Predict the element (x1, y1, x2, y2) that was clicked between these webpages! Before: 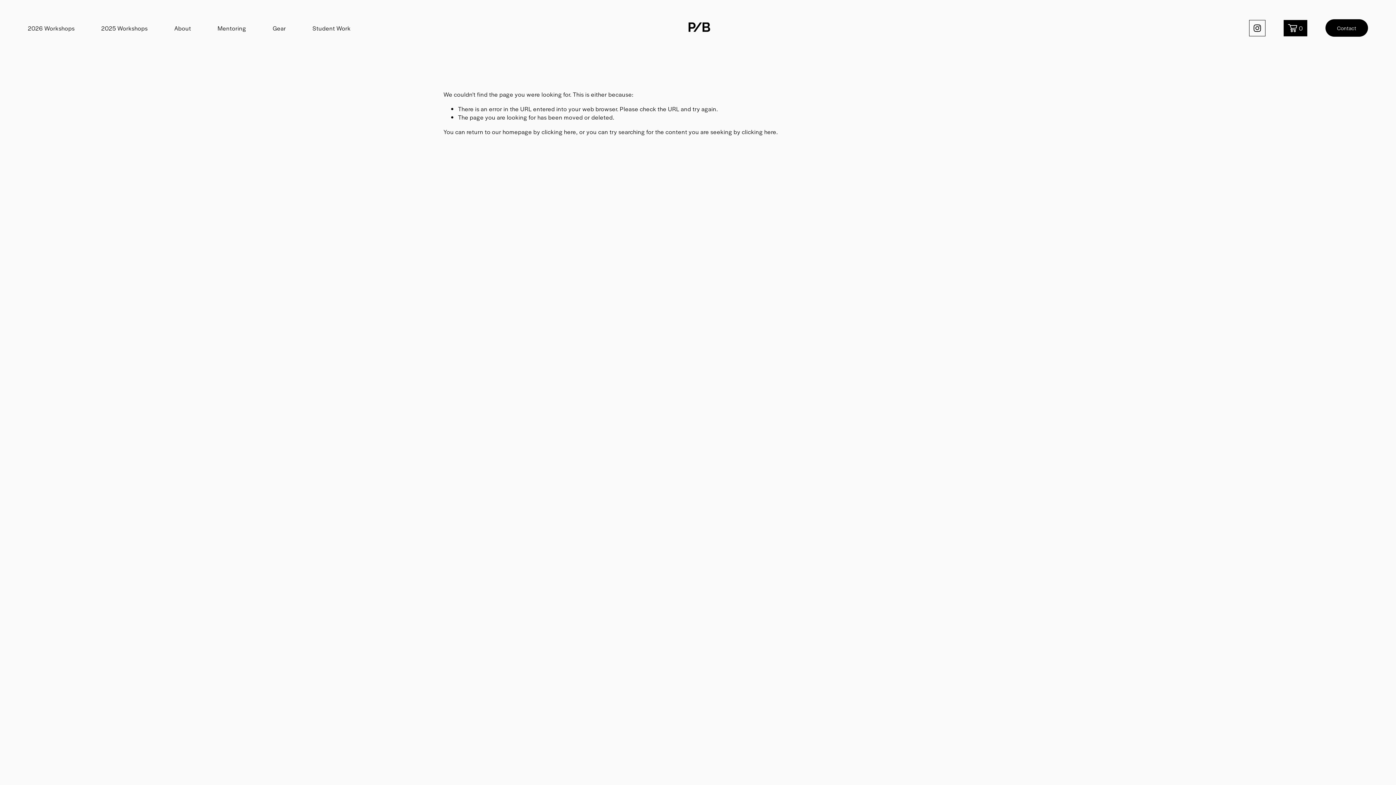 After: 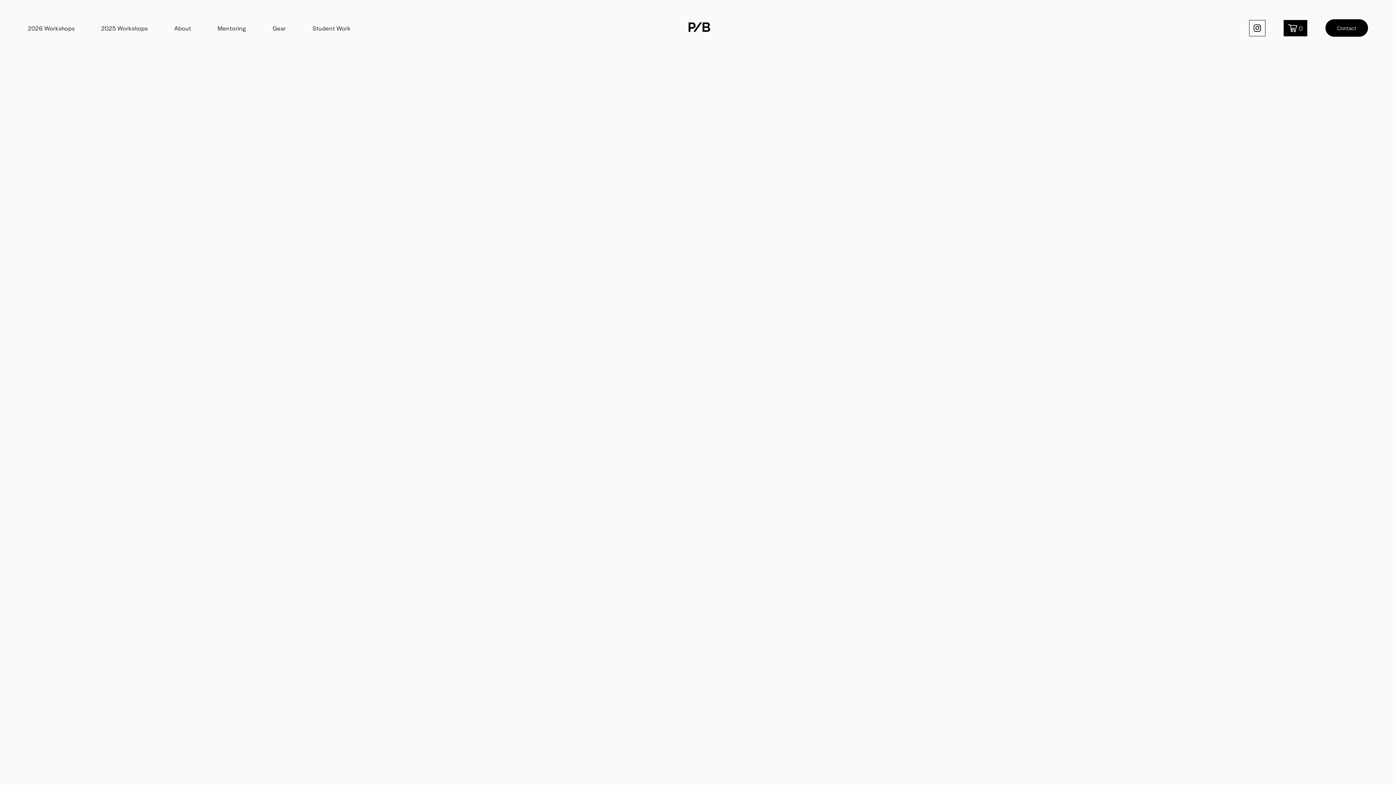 Action: label: 0 bbox: (1284, 19, 1307, 36)